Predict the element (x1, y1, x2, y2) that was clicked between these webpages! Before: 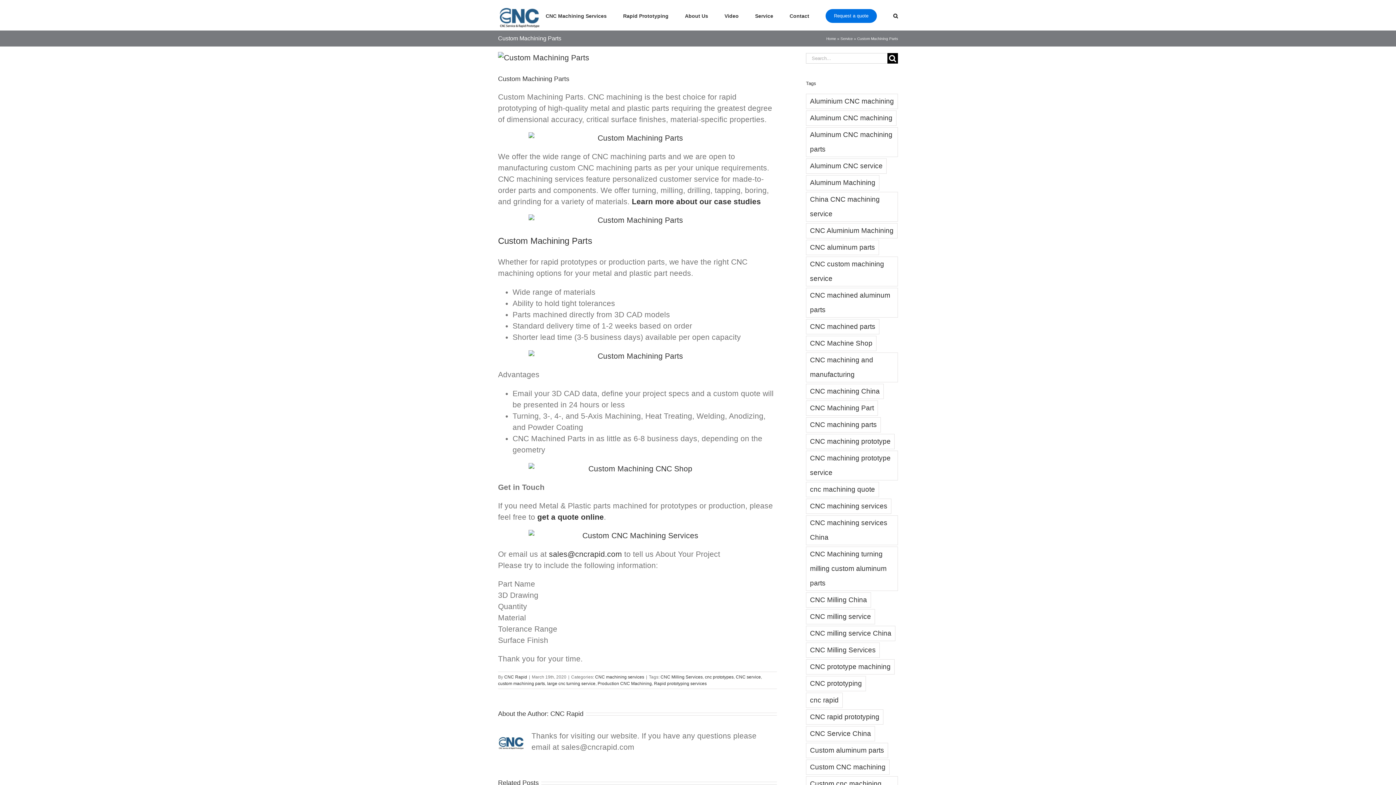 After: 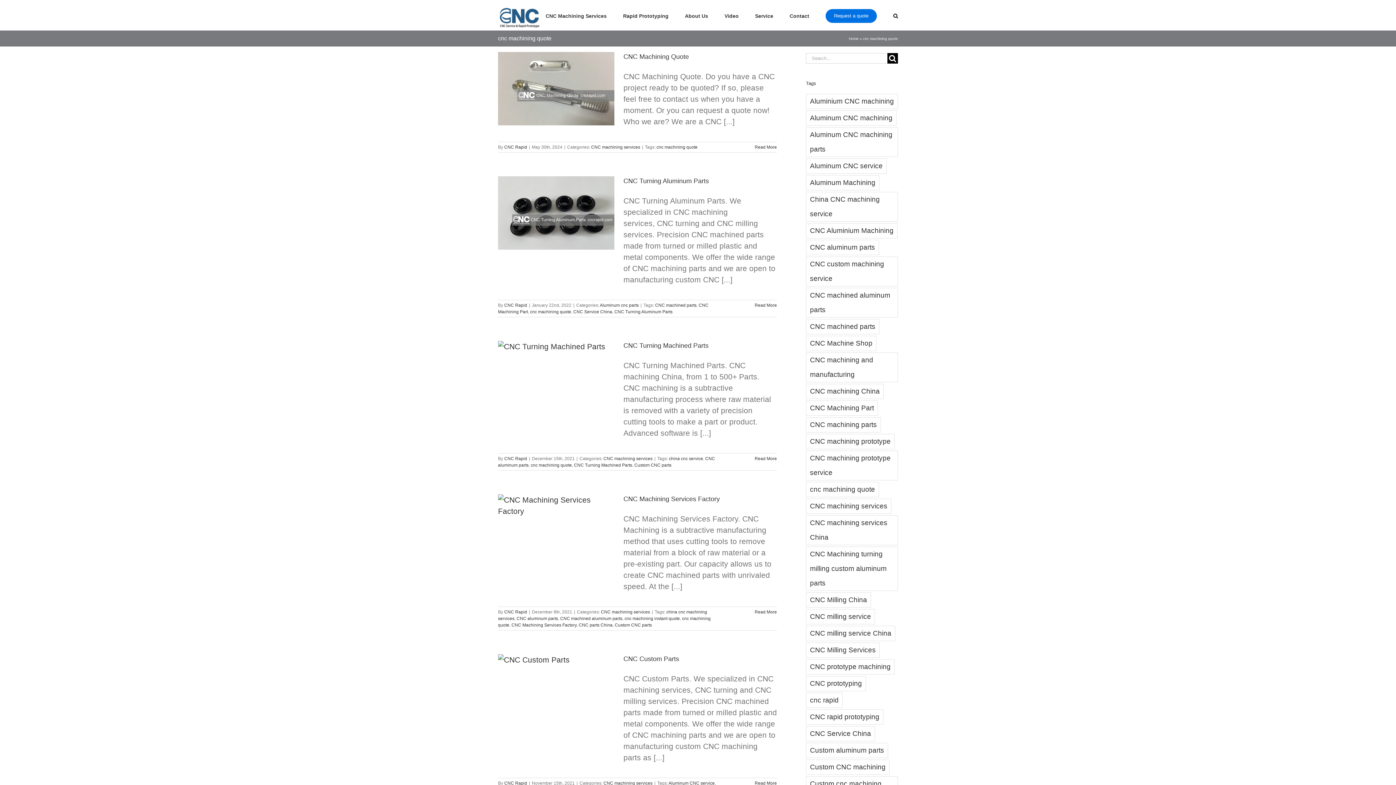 Action: label: cnc machining quote (30 items) bbox: (806, 482, 879, 497)